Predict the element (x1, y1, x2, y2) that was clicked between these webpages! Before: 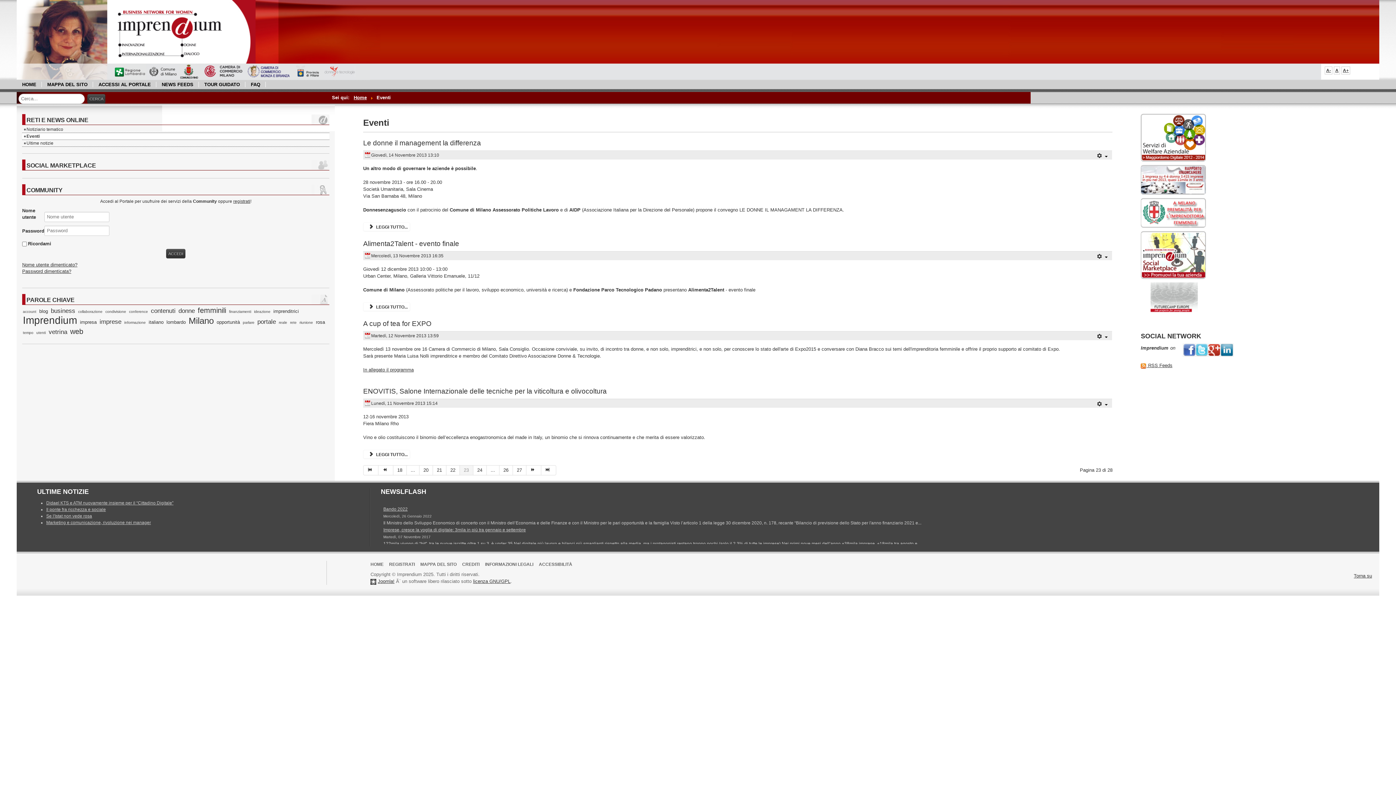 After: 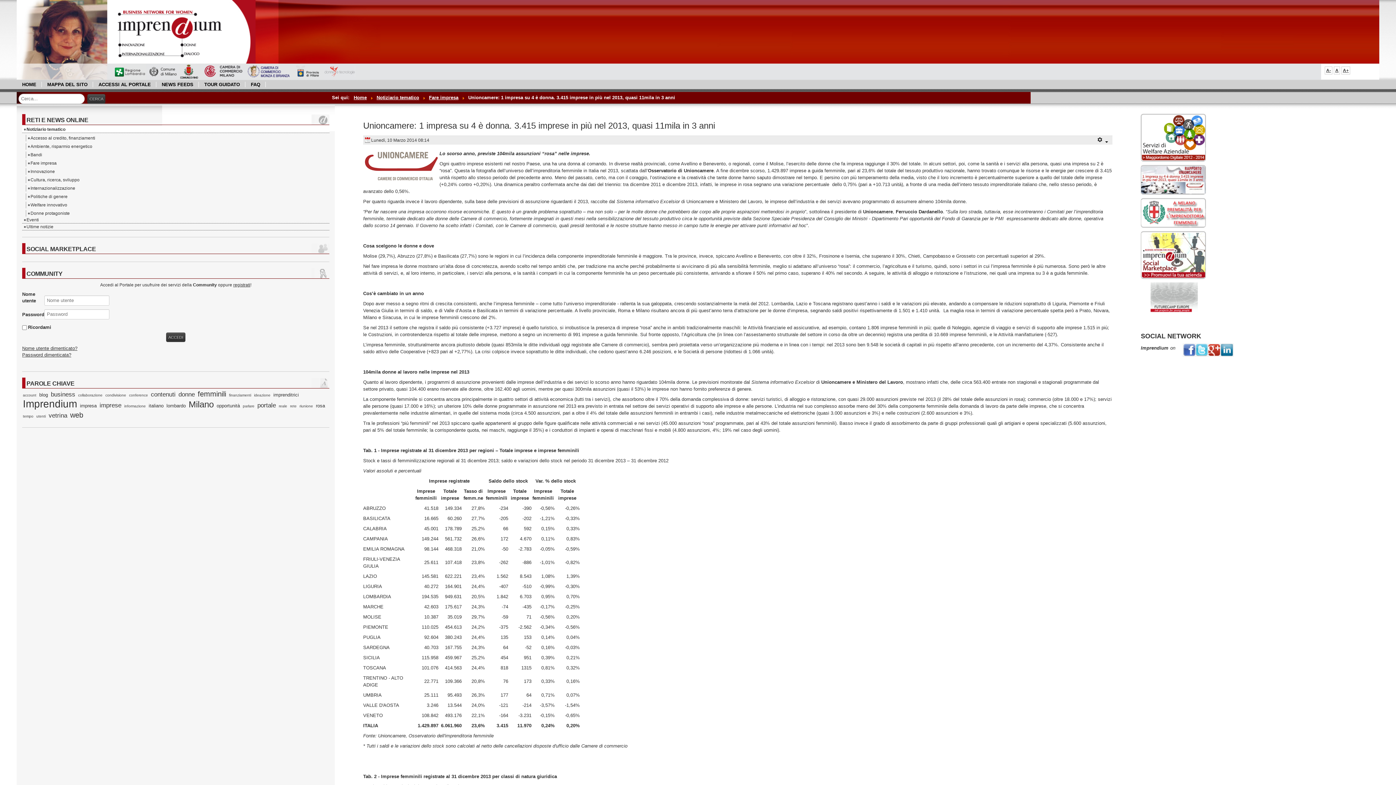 Action: bbox: (1141, 176, 1206, 182)